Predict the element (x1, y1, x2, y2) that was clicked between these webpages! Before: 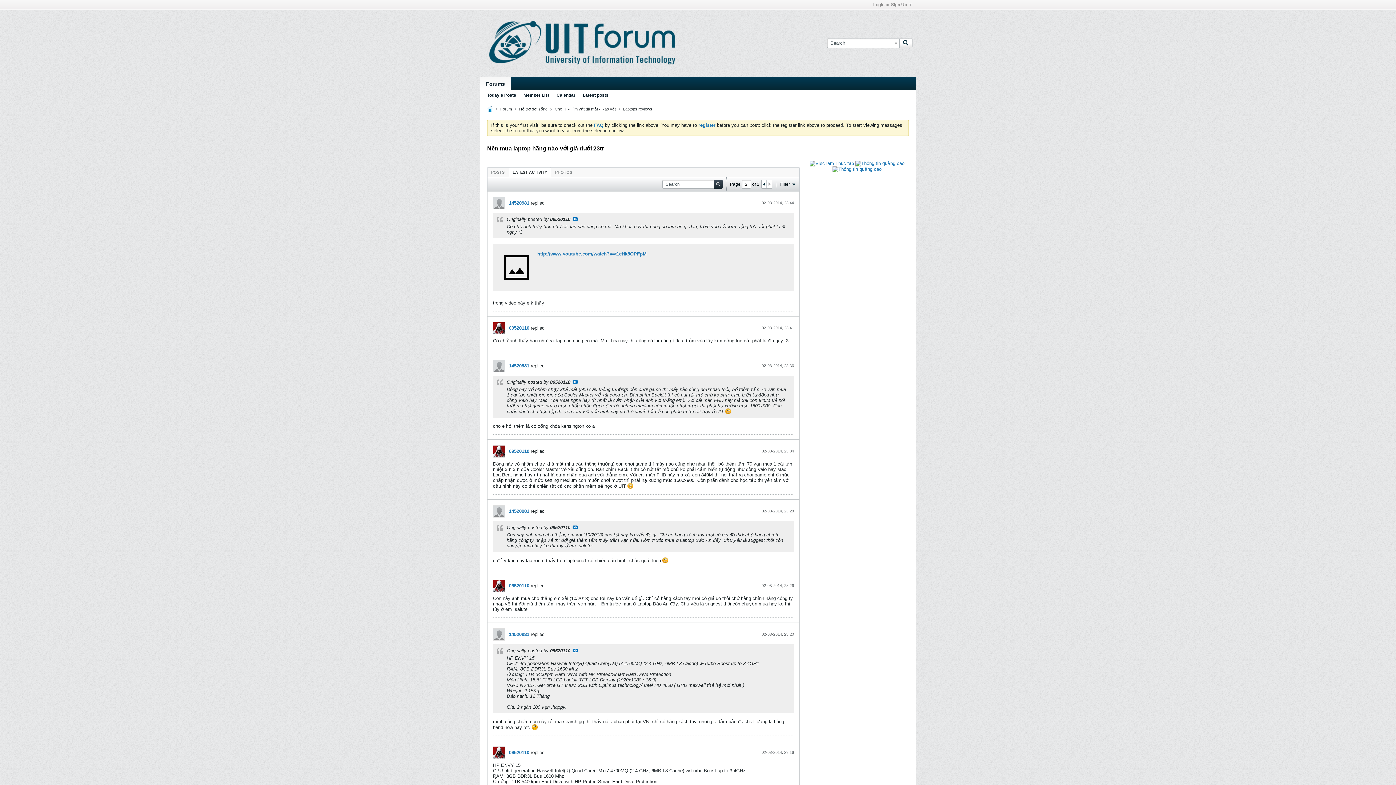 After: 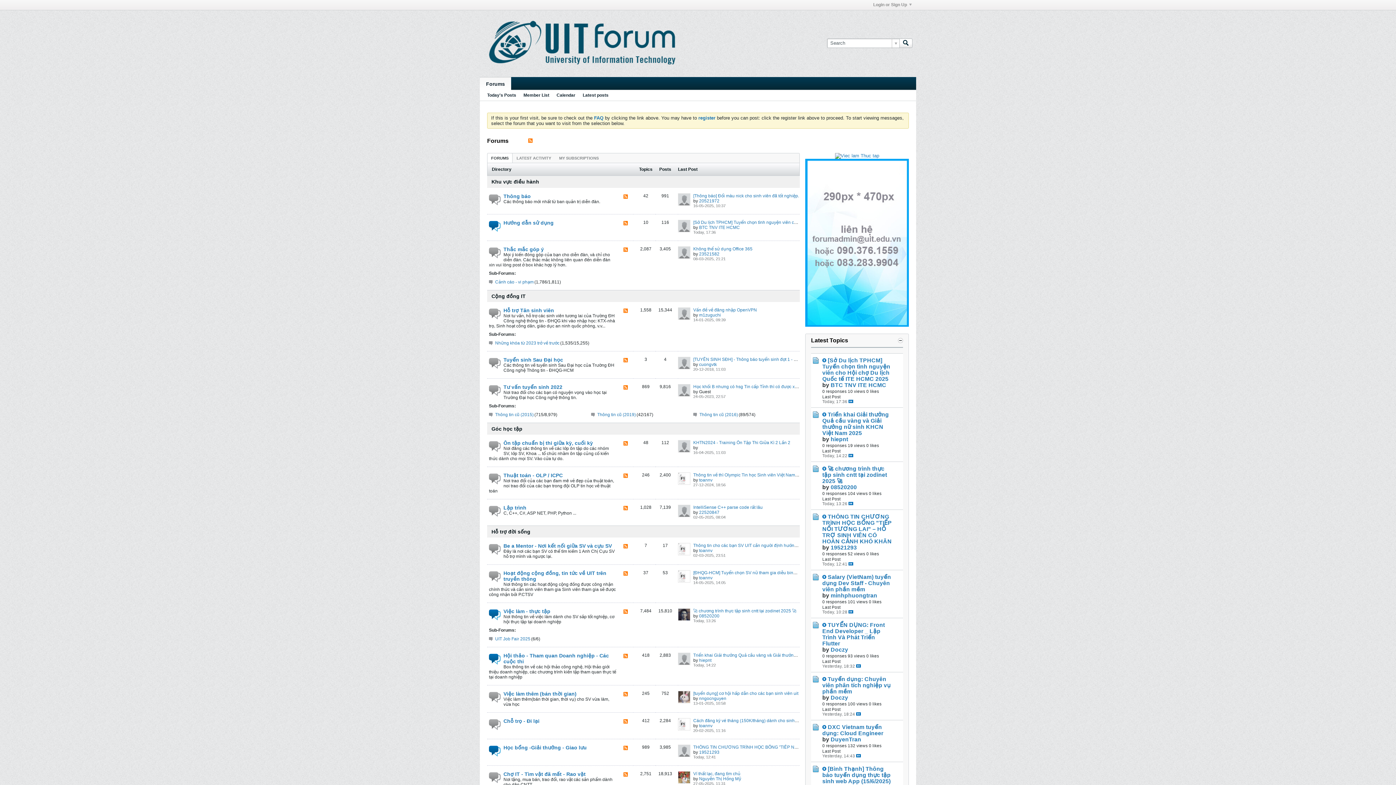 Action: bbox: (483, 62, 769, 67)